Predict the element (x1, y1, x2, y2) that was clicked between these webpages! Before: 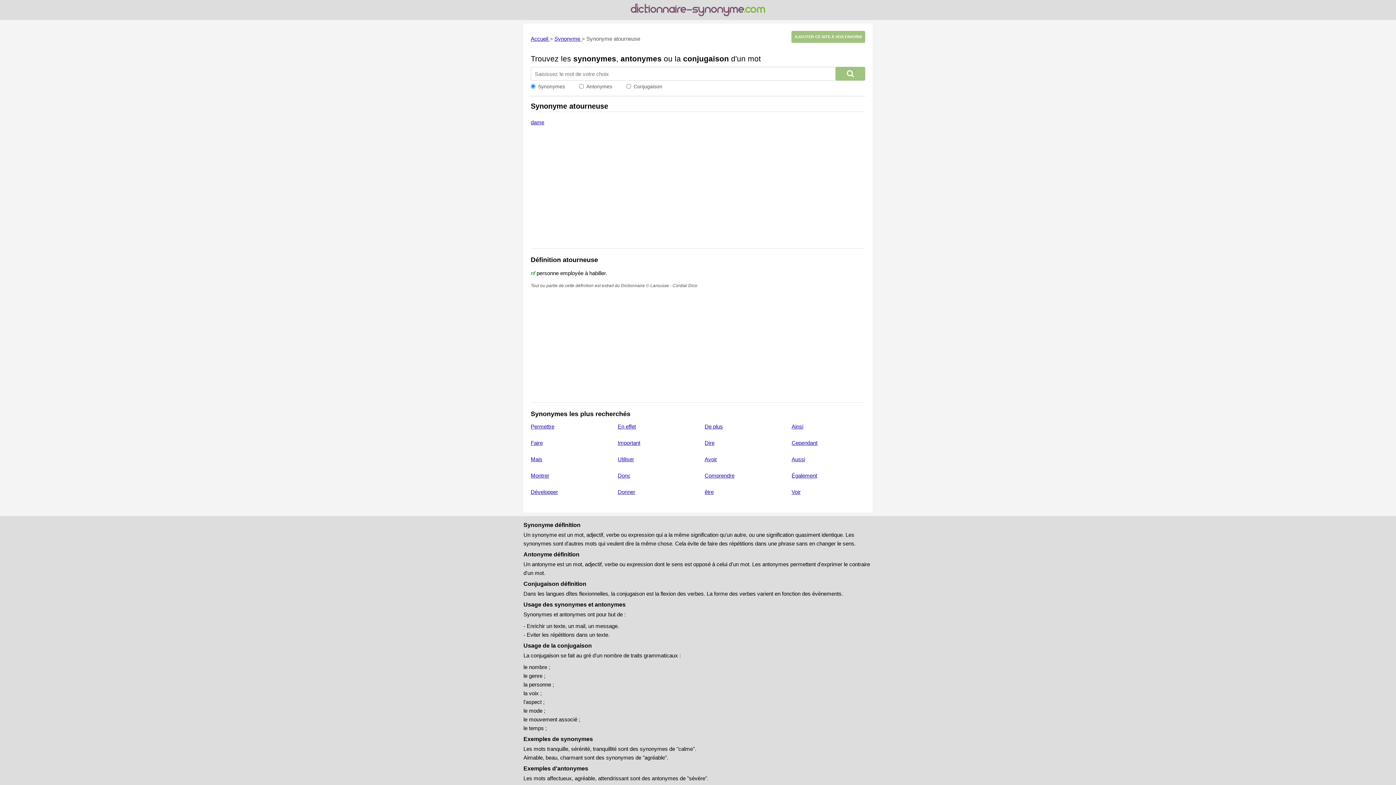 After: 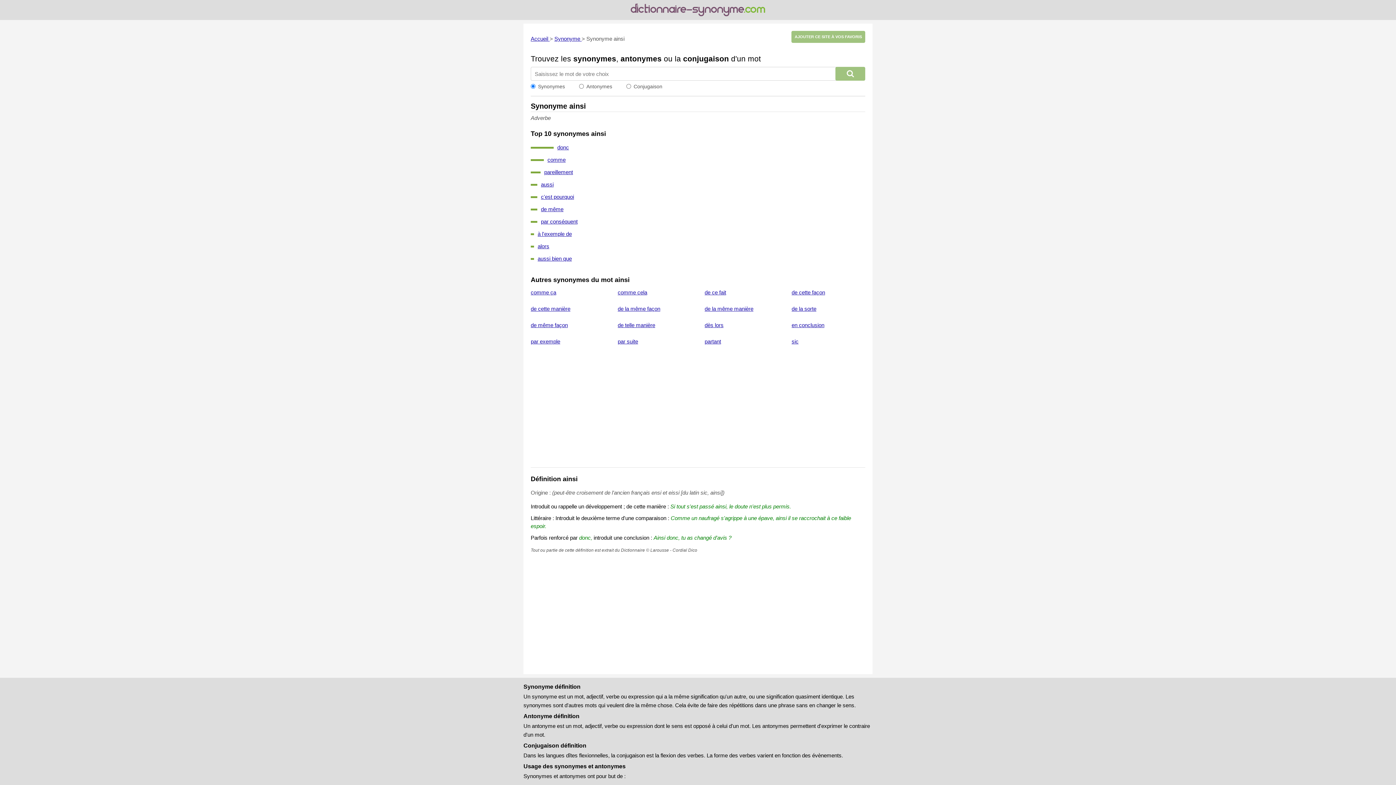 Action: bbox: (791, 423, 803, 429) label: Ainsi